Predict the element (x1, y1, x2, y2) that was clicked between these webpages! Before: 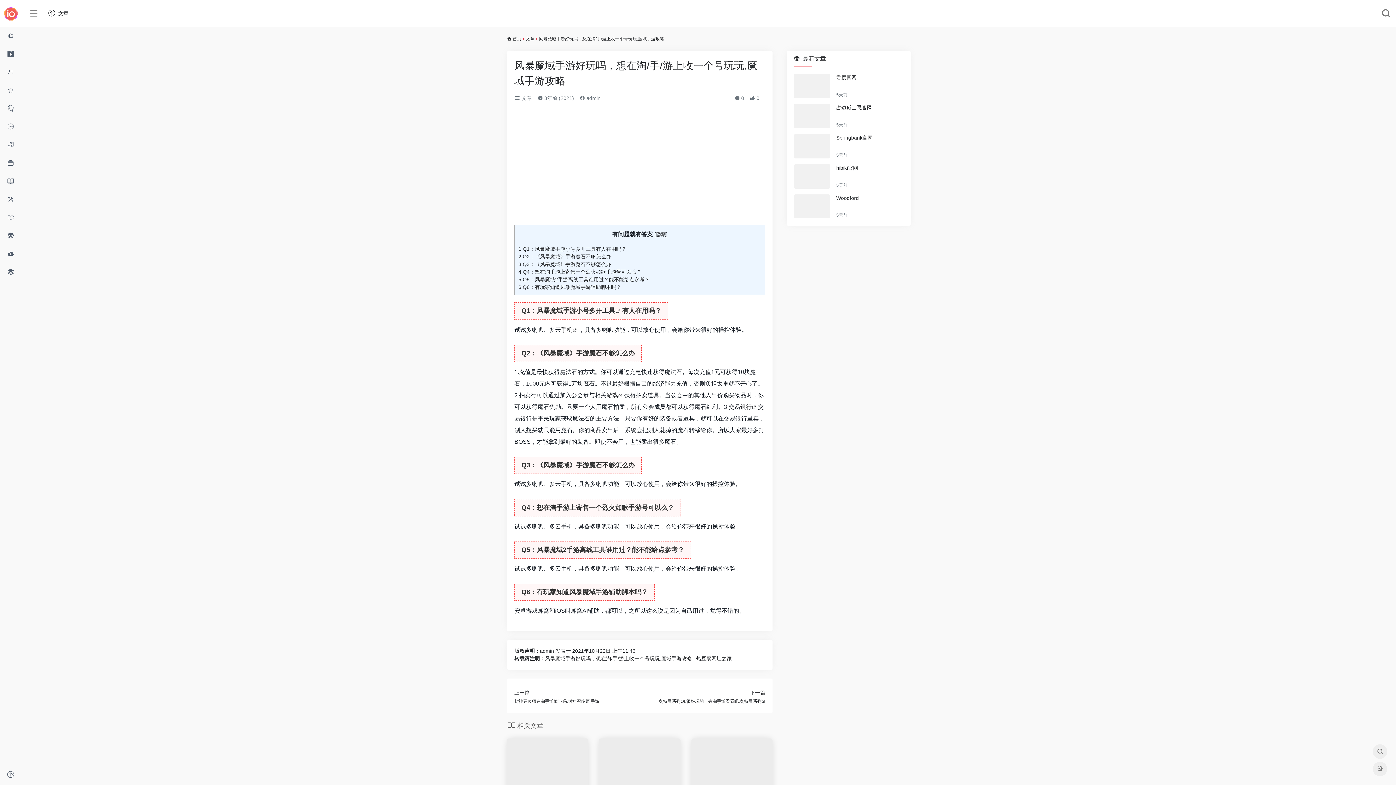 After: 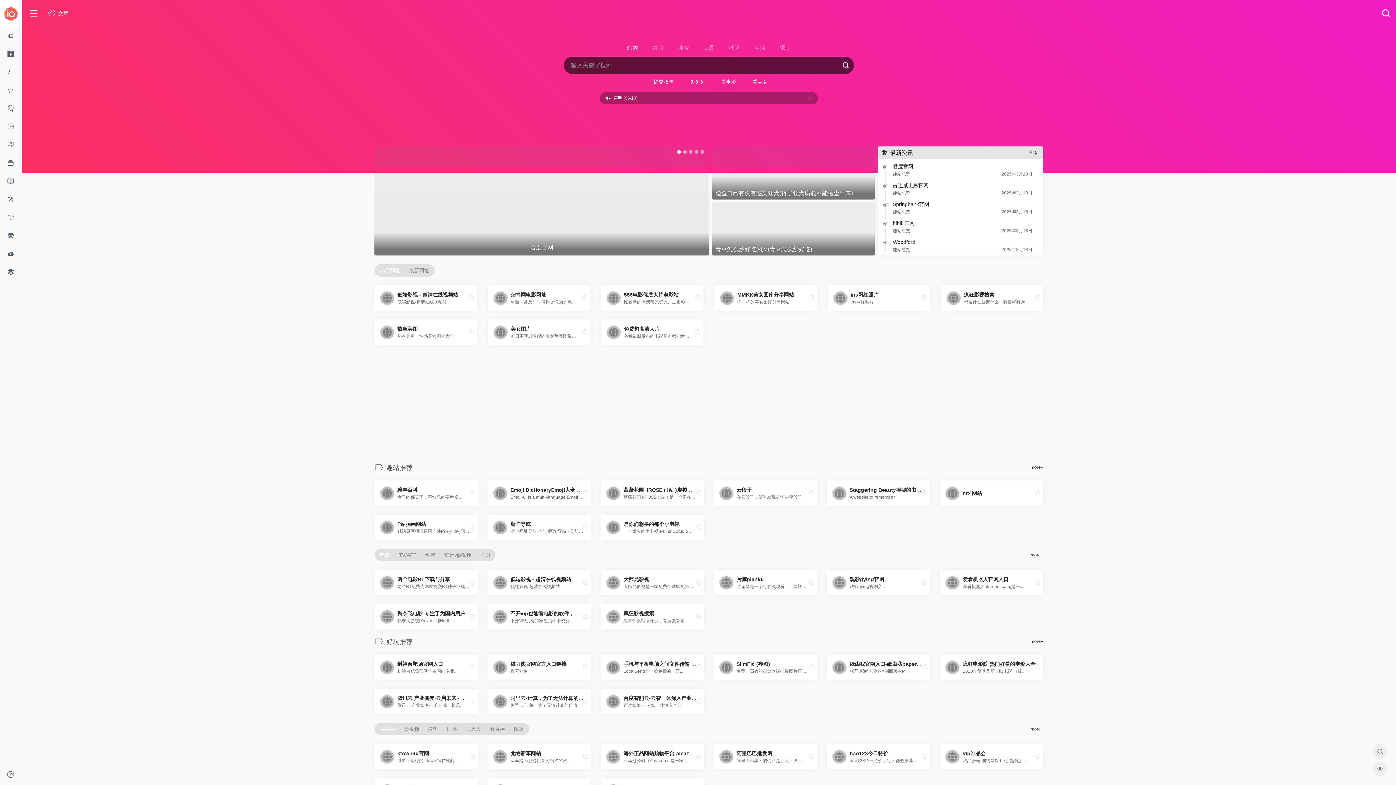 Action: bbox: (0, 45, 21, 63)